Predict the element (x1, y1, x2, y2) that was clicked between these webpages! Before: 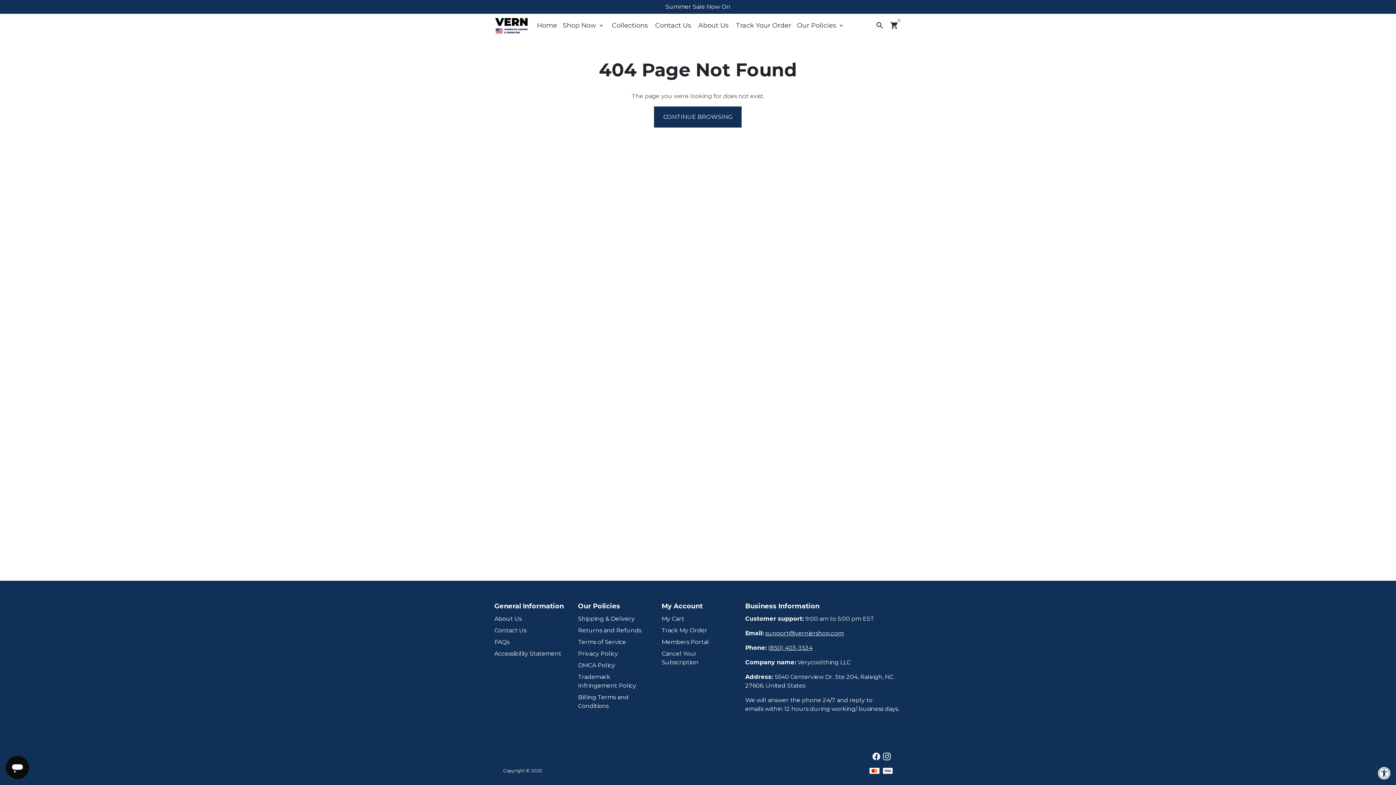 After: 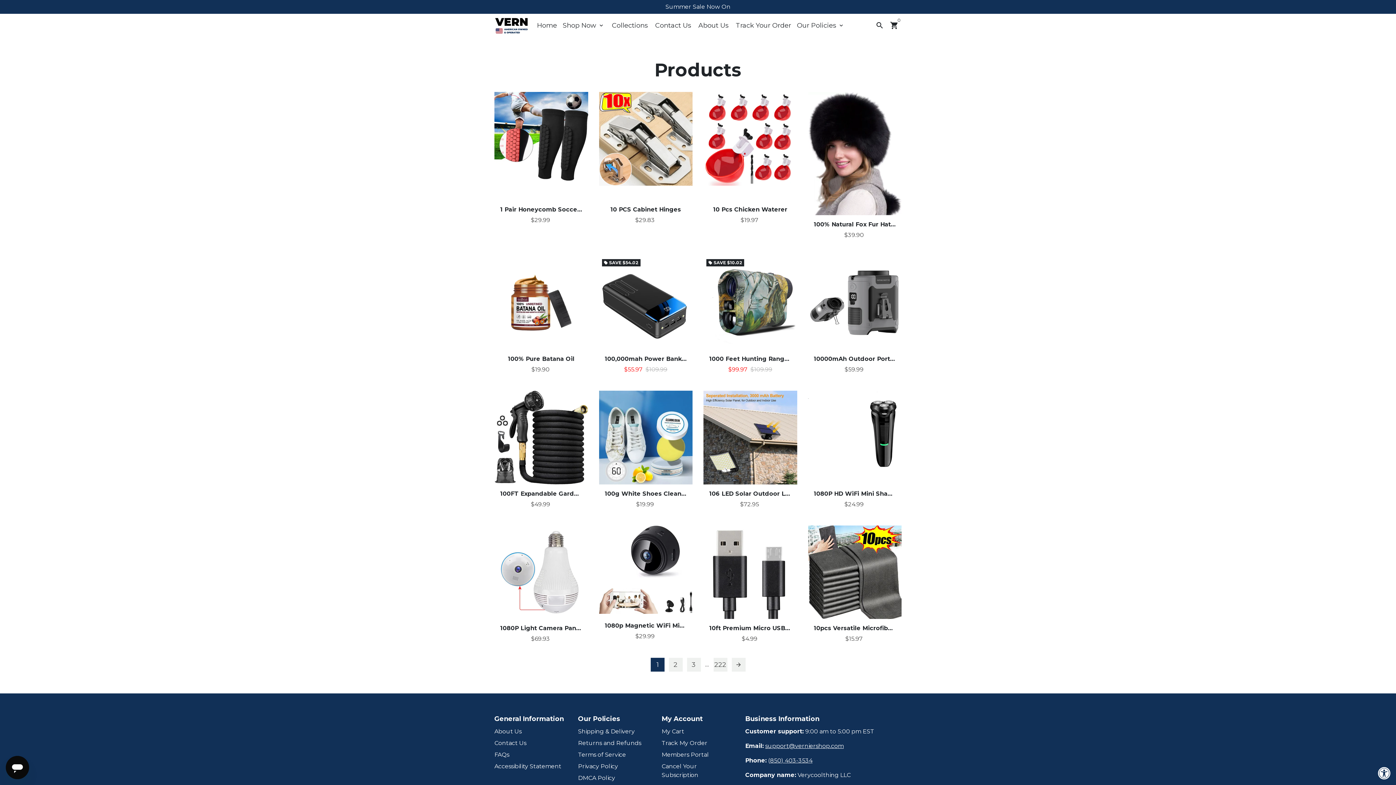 Action: label: CONTINUE BROWSING bbox: (654, 106, 741, 127)